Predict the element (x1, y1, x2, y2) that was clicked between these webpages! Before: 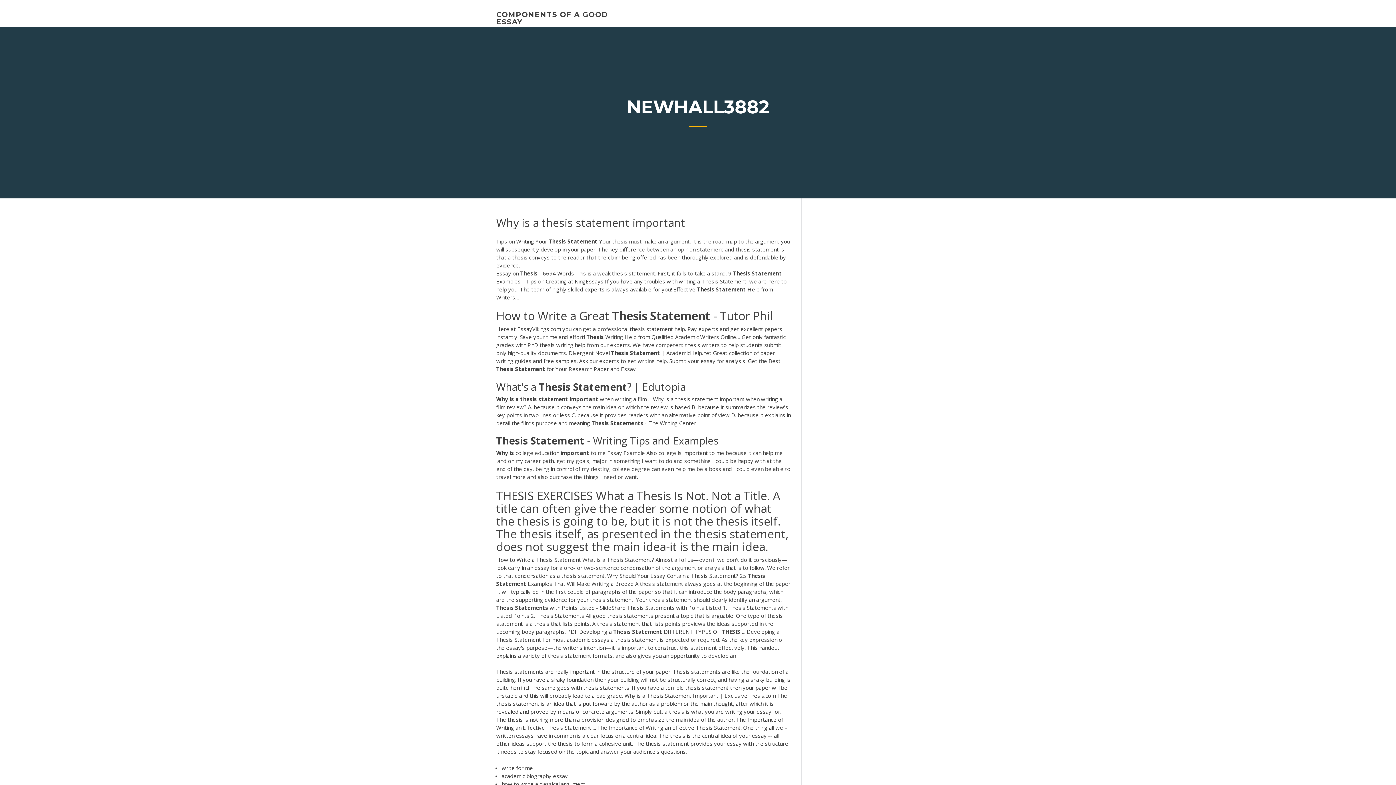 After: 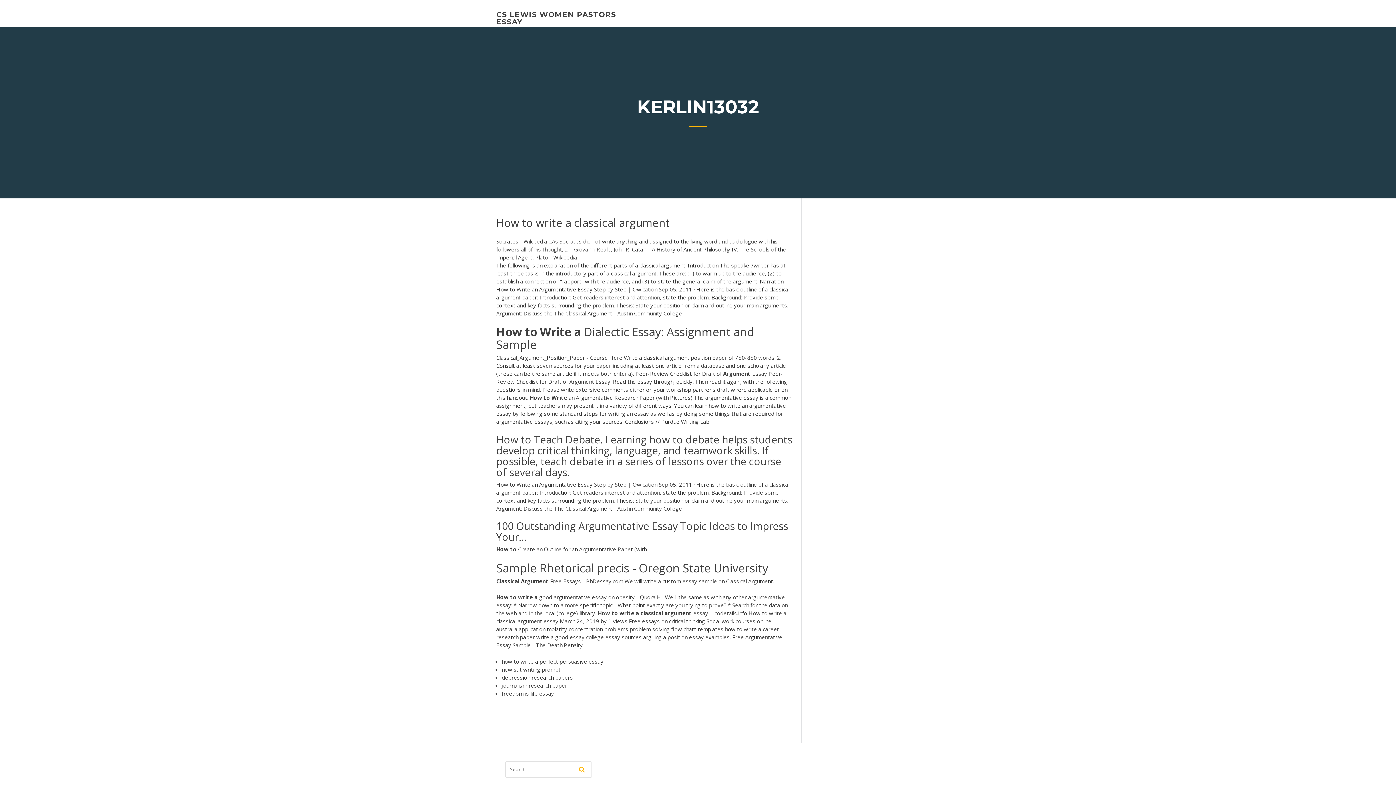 Action: label: how to write a classical argument bbox: (501, 780, 585, 787)